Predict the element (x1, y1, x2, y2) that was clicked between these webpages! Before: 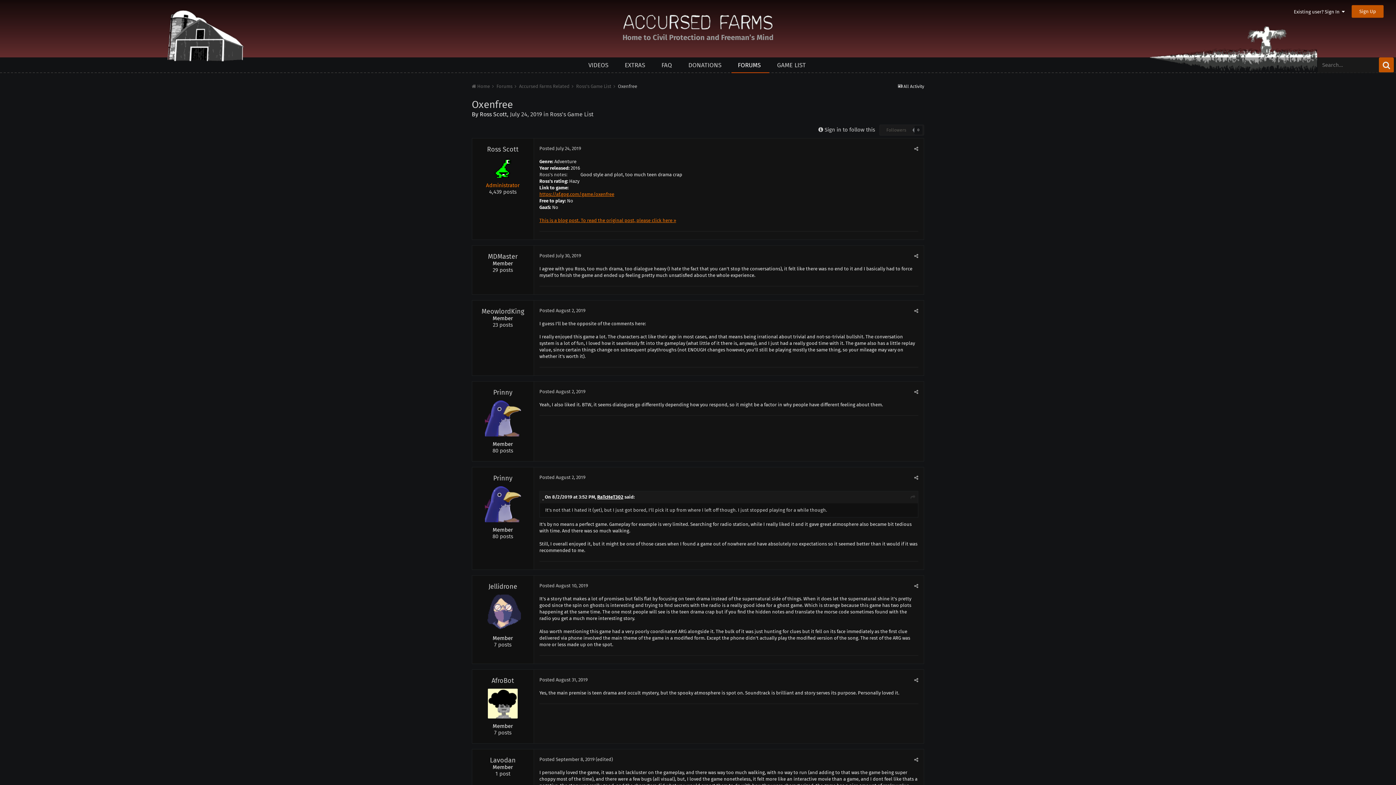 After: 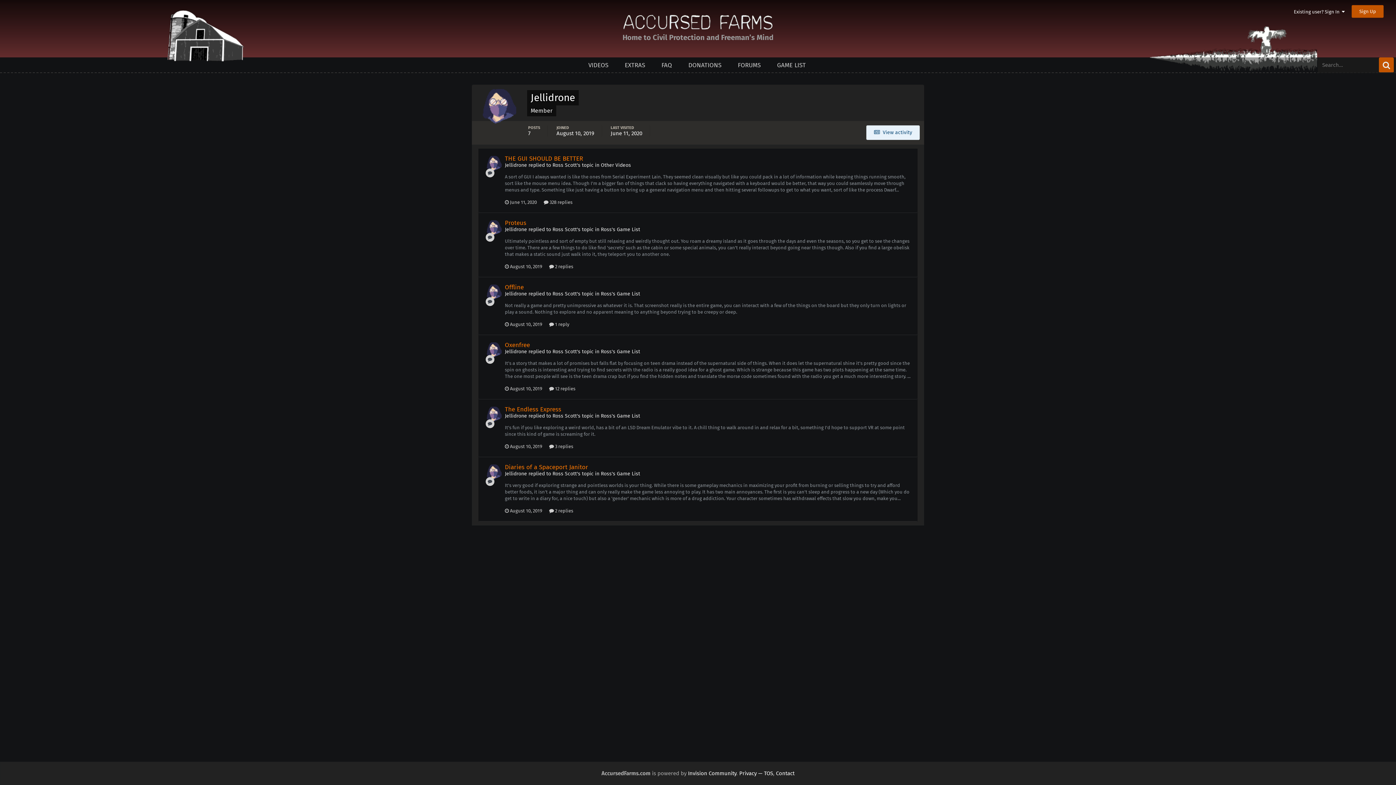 Action: label: Jellidrone bbox: (488, 582, 517, 590)